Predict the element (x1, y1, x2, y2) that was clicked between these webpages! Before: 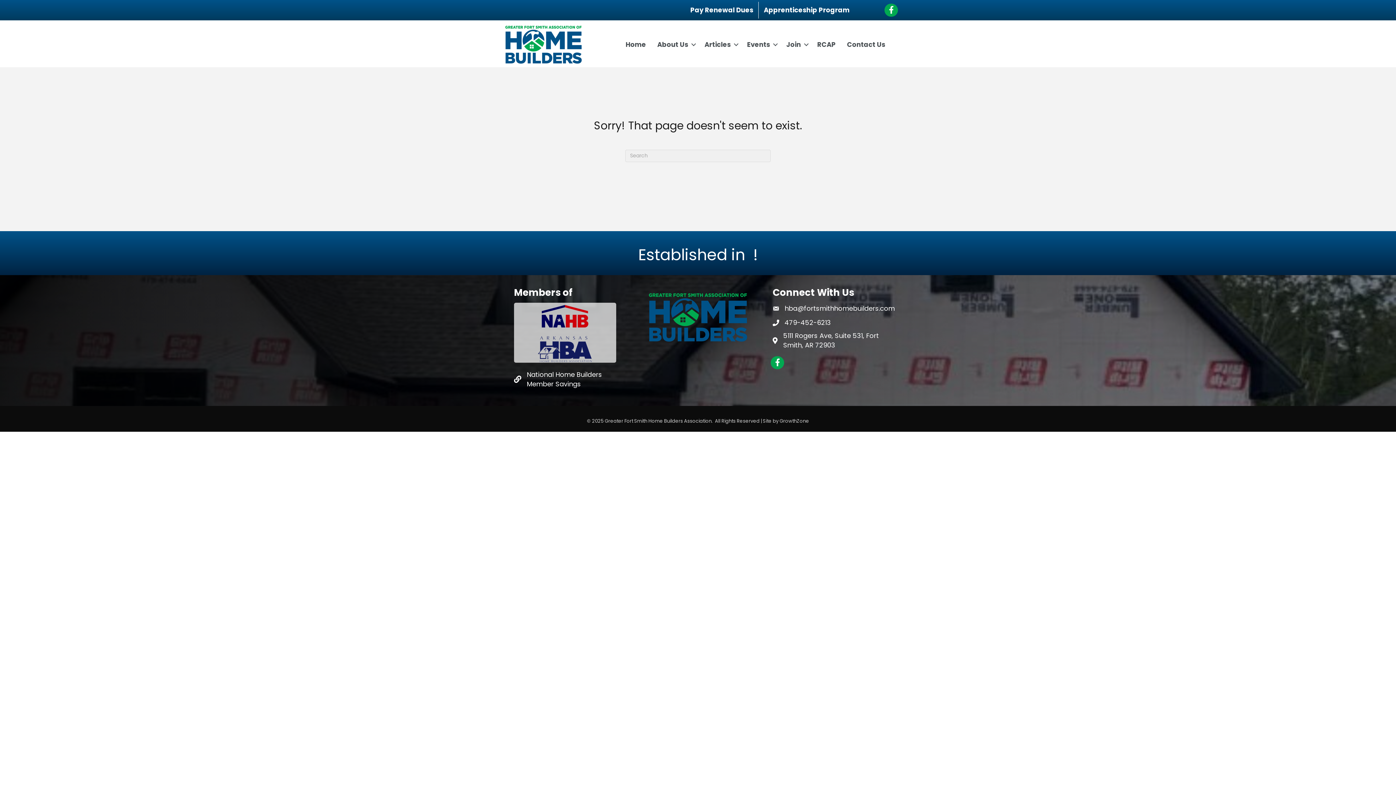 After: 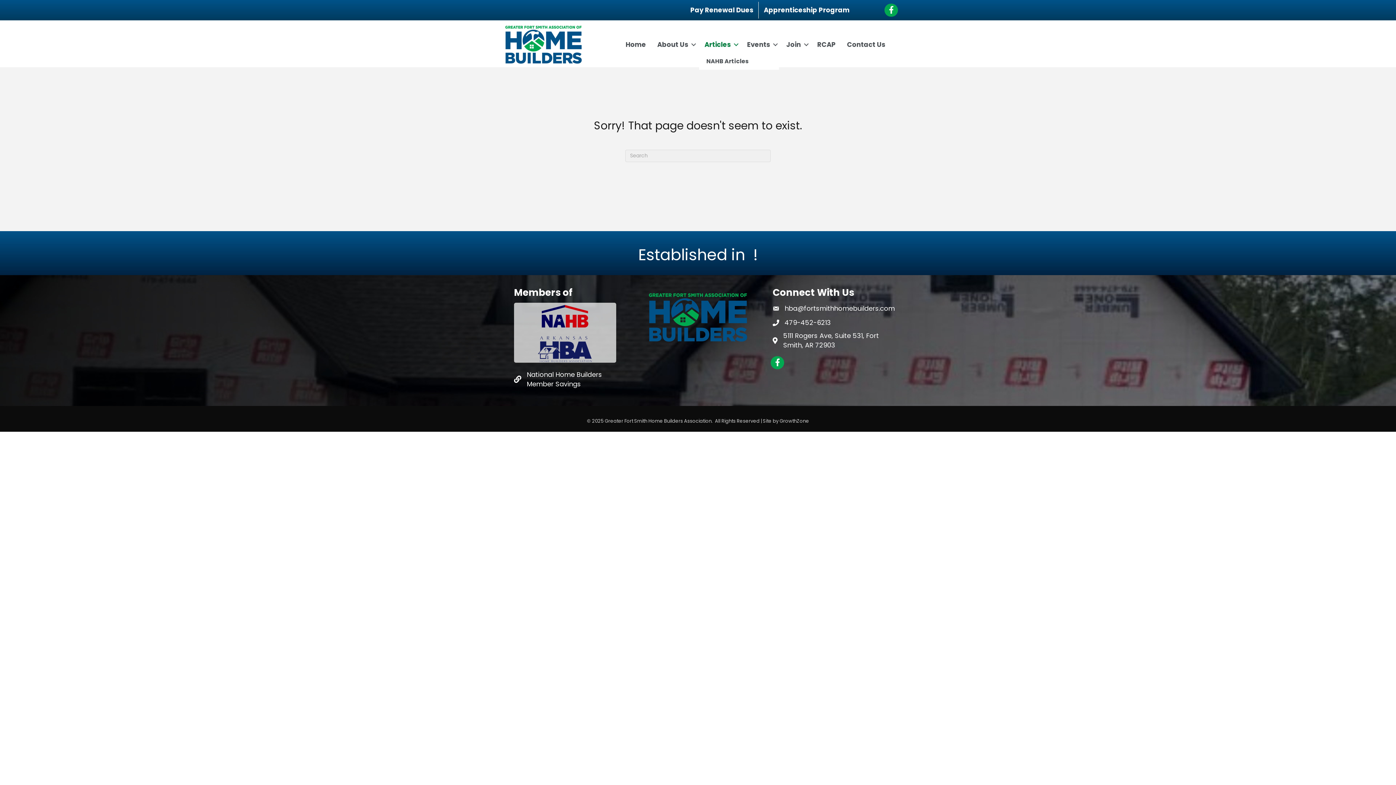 Action: label: Articles bbox: (699, 36, 741, 53)